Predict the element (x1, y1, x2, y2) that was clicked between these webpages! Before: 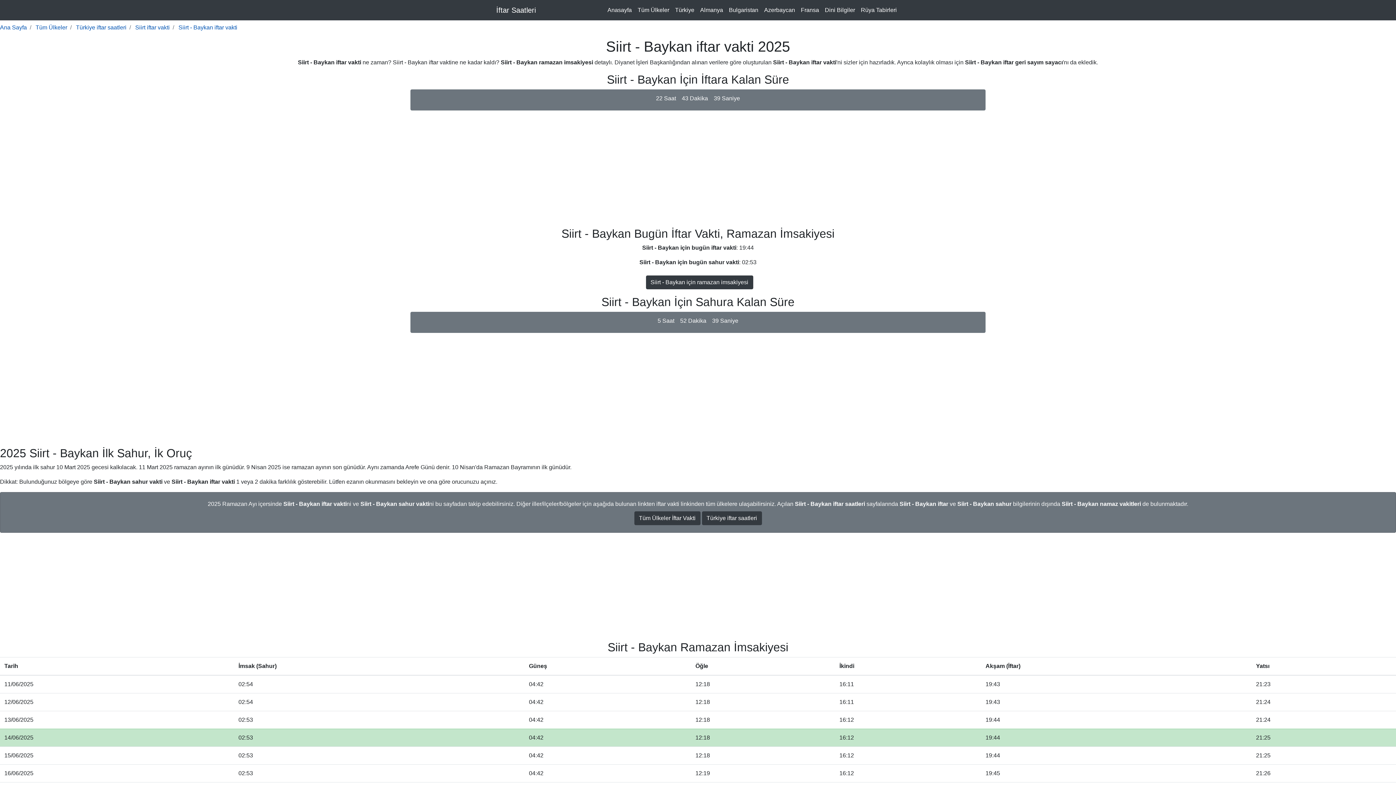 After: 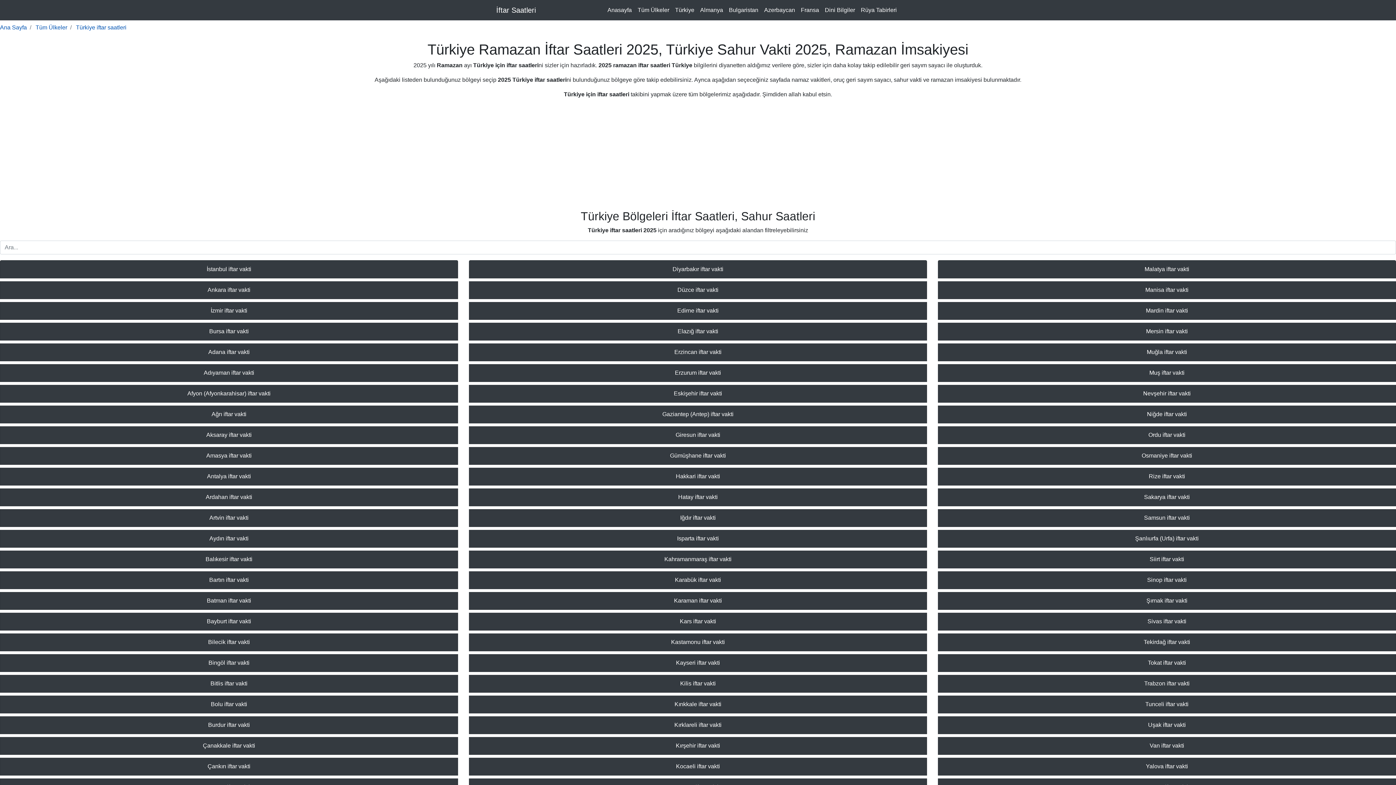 Action: label: Türkiye bbox: (672, 2, 697, 17)